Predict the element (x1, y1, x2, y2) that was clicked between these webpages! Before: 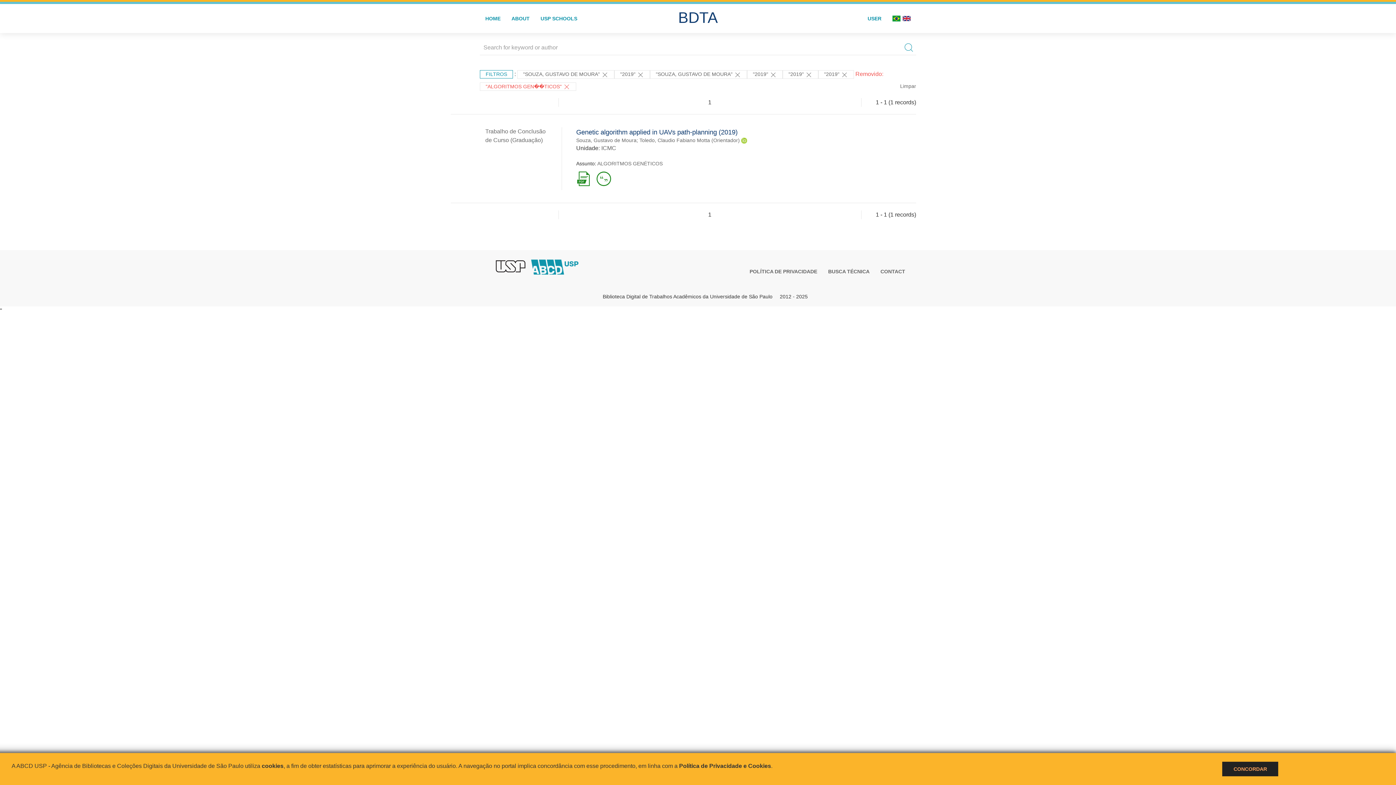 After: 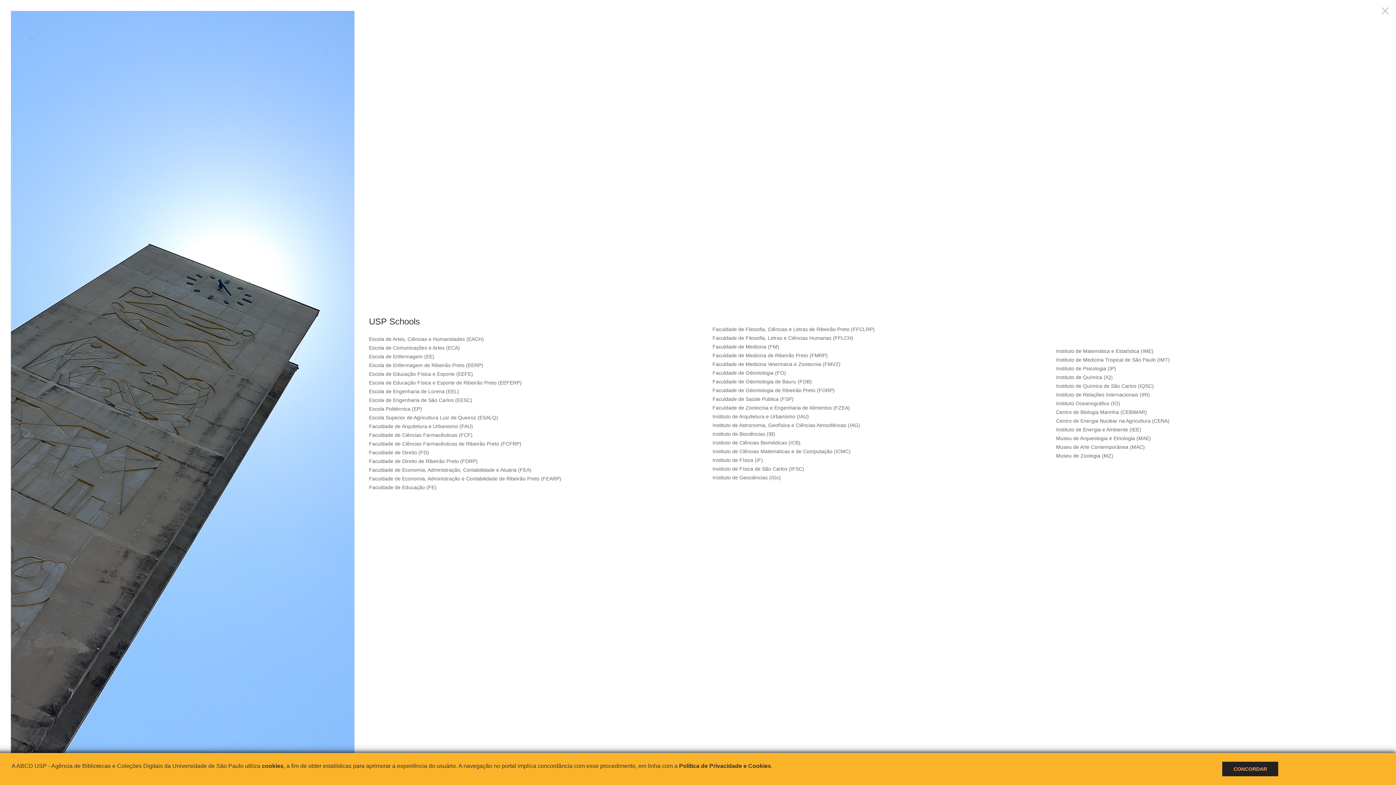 Action: label: USP SCHOOLS bbox: (535, 4, 582, 33)